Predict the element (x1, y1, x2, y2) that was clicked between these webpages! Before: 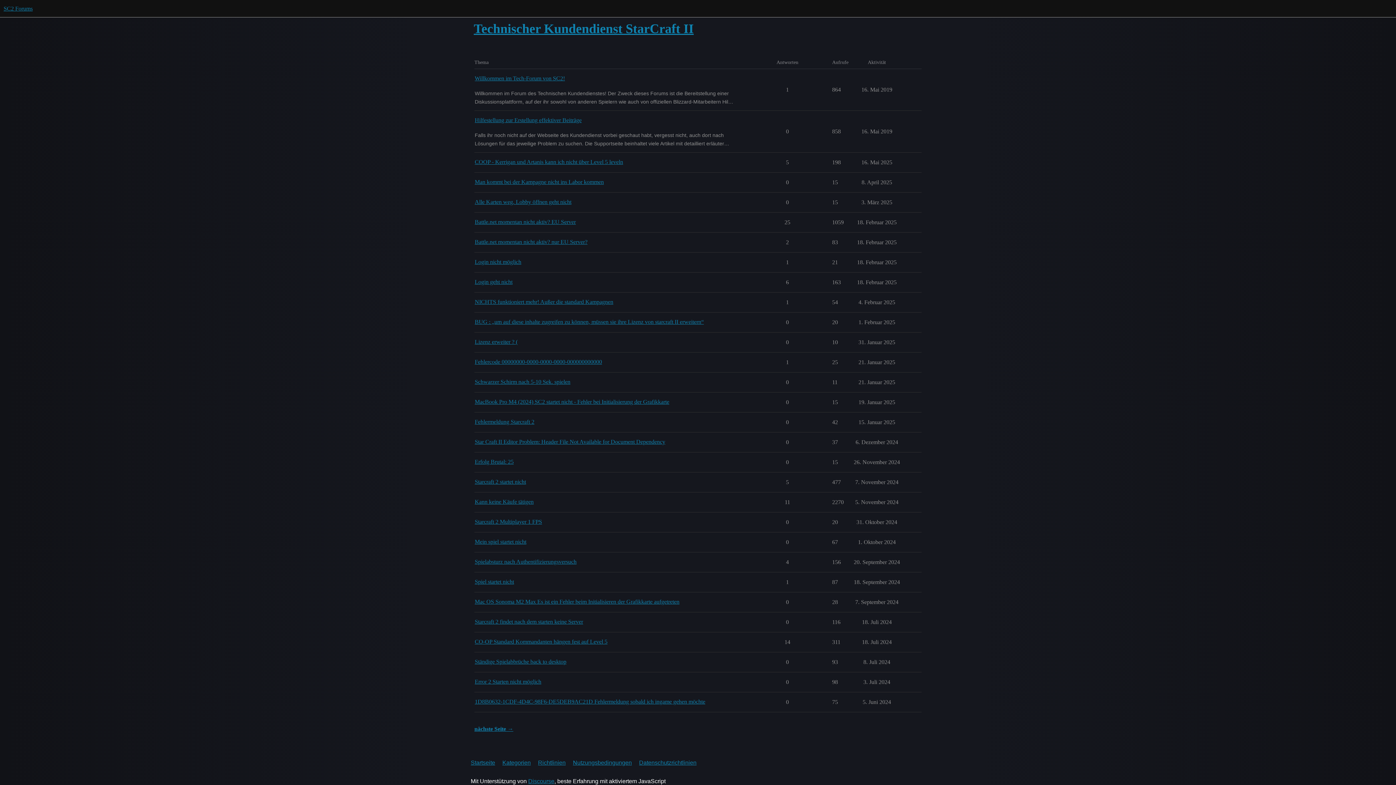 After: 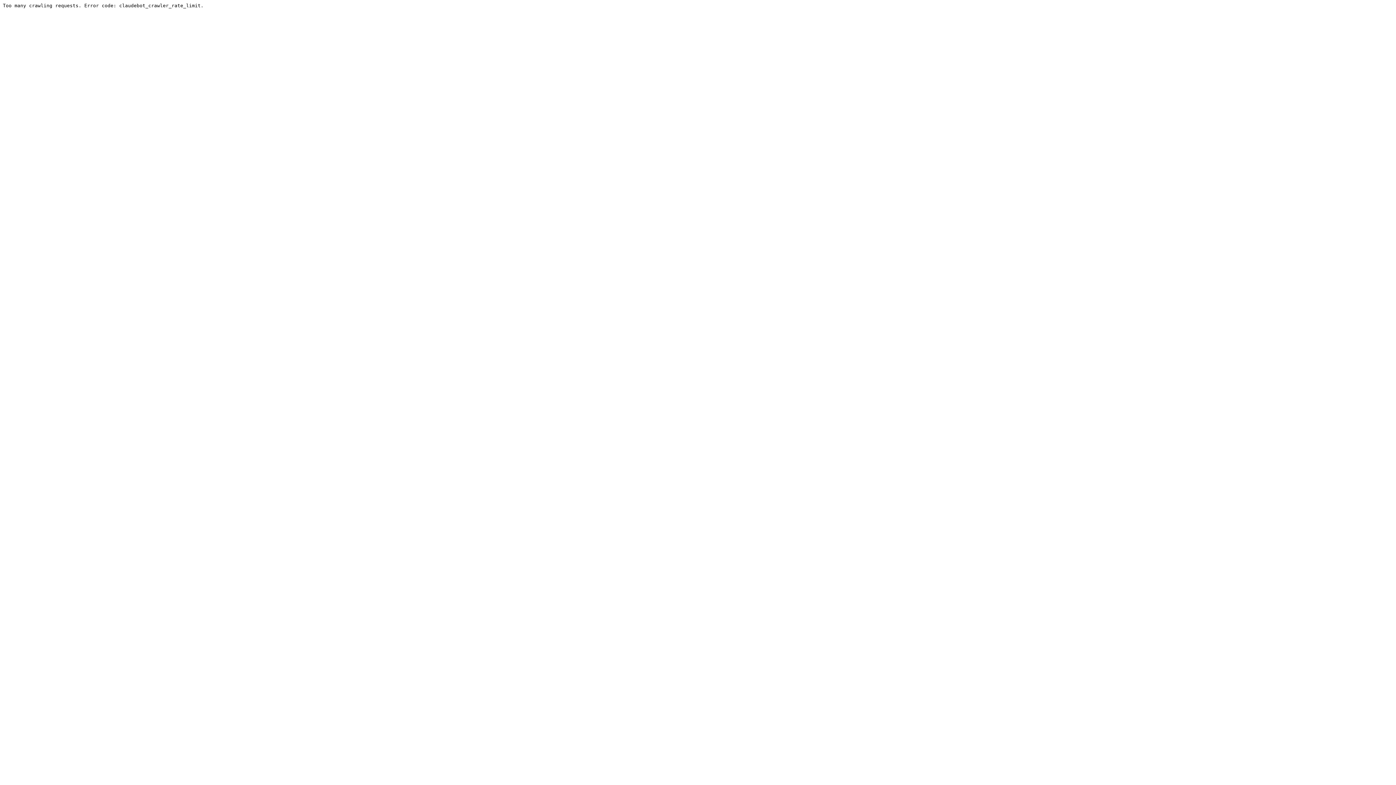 Action: bbox: (502, 755, 536, 770) label: Kategorien